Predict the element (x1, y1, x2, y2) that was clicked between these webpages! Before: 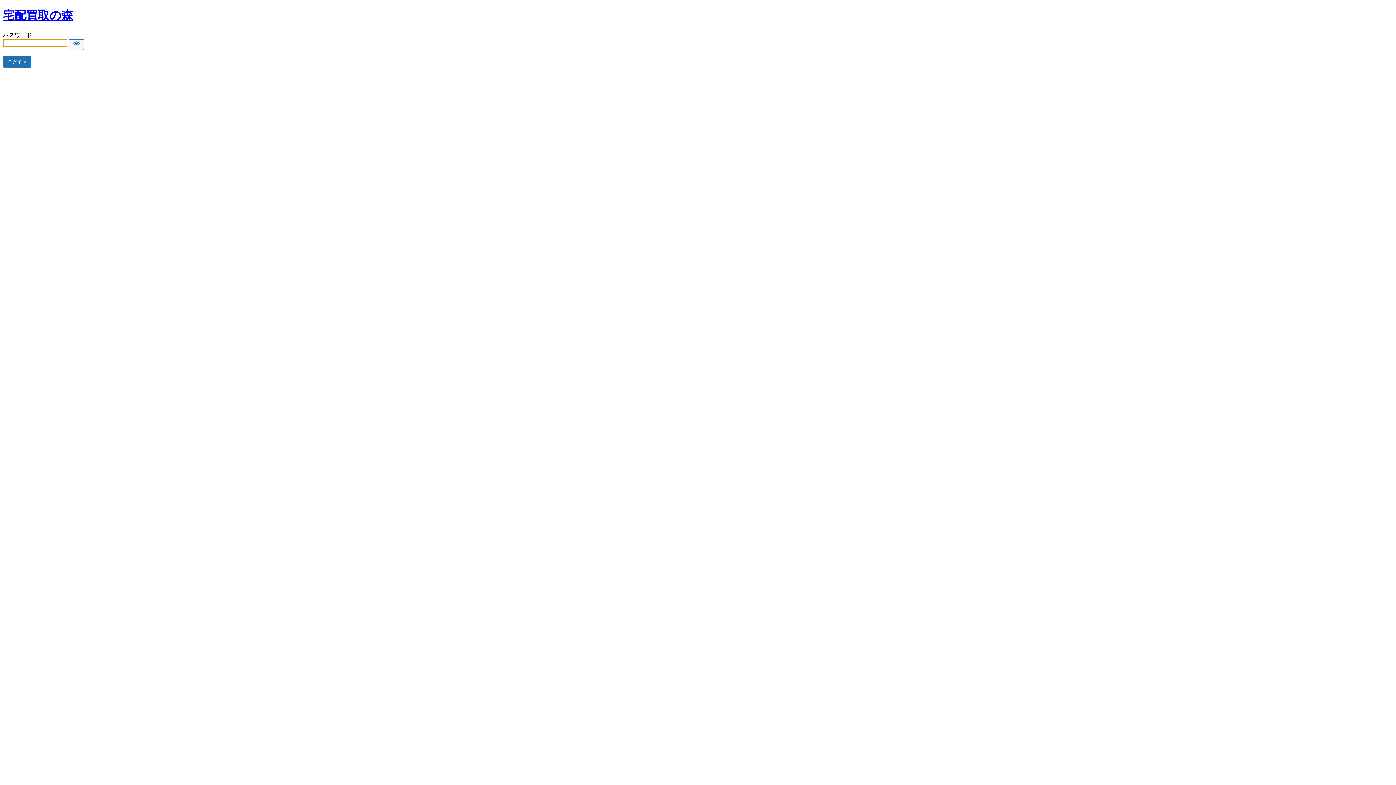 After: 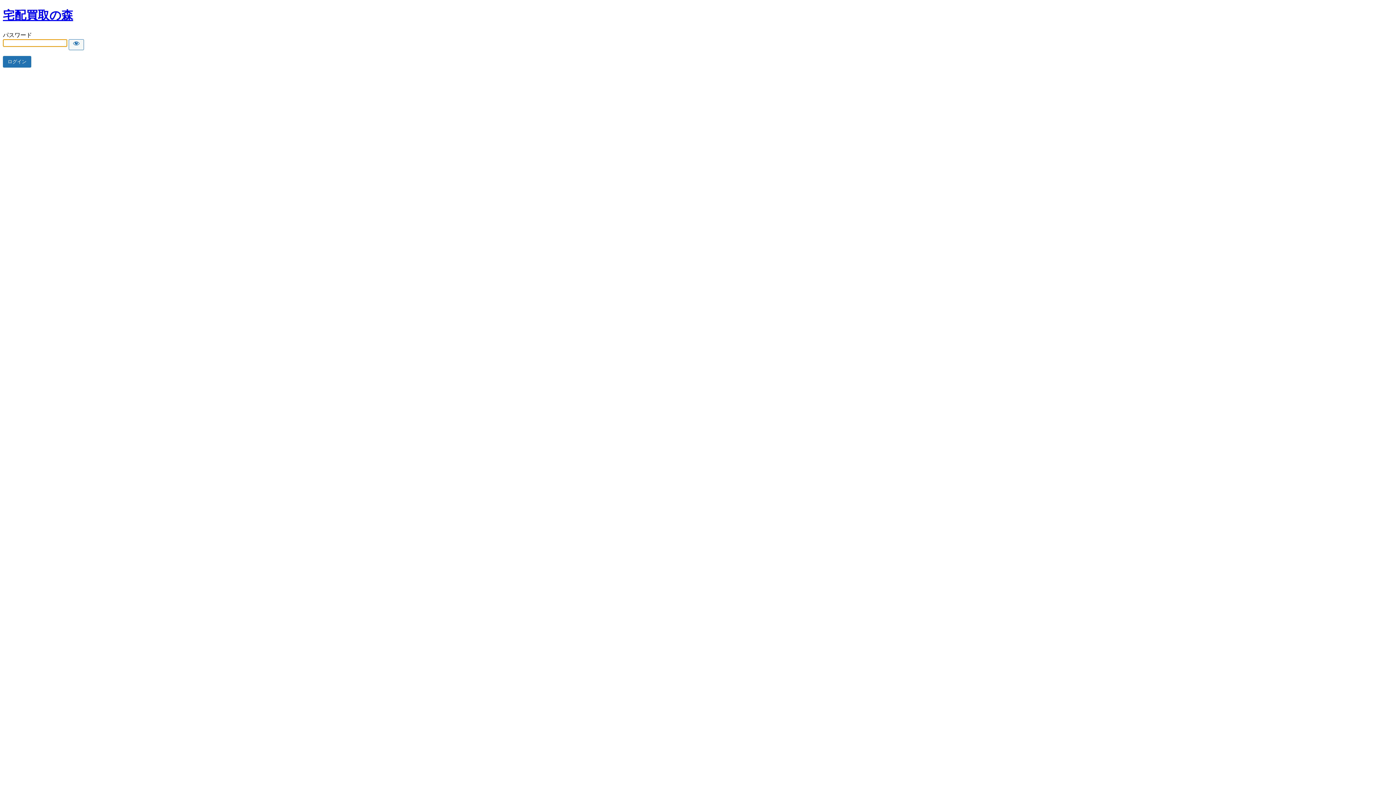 Action: label: 宅配買取の森 bbox: (2, 8, 73, 21)